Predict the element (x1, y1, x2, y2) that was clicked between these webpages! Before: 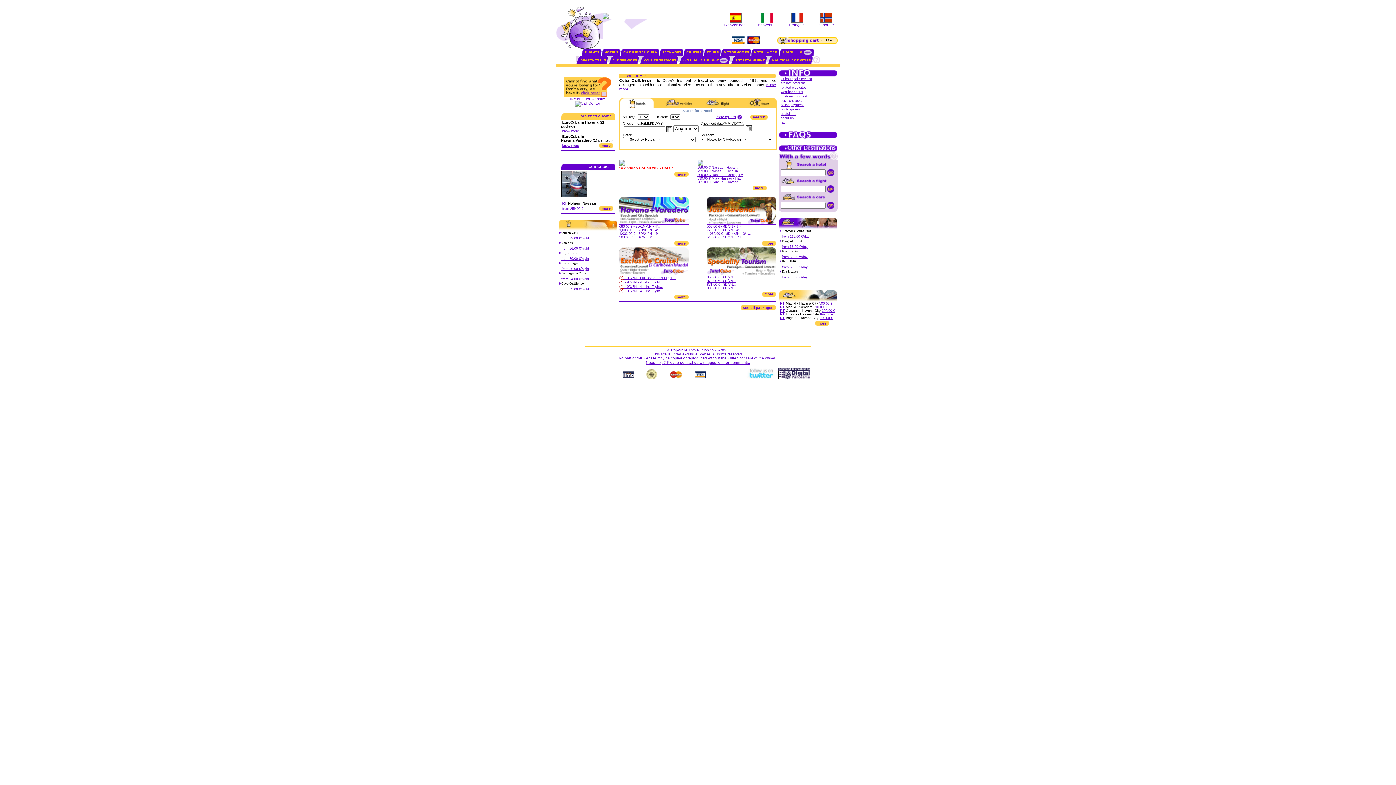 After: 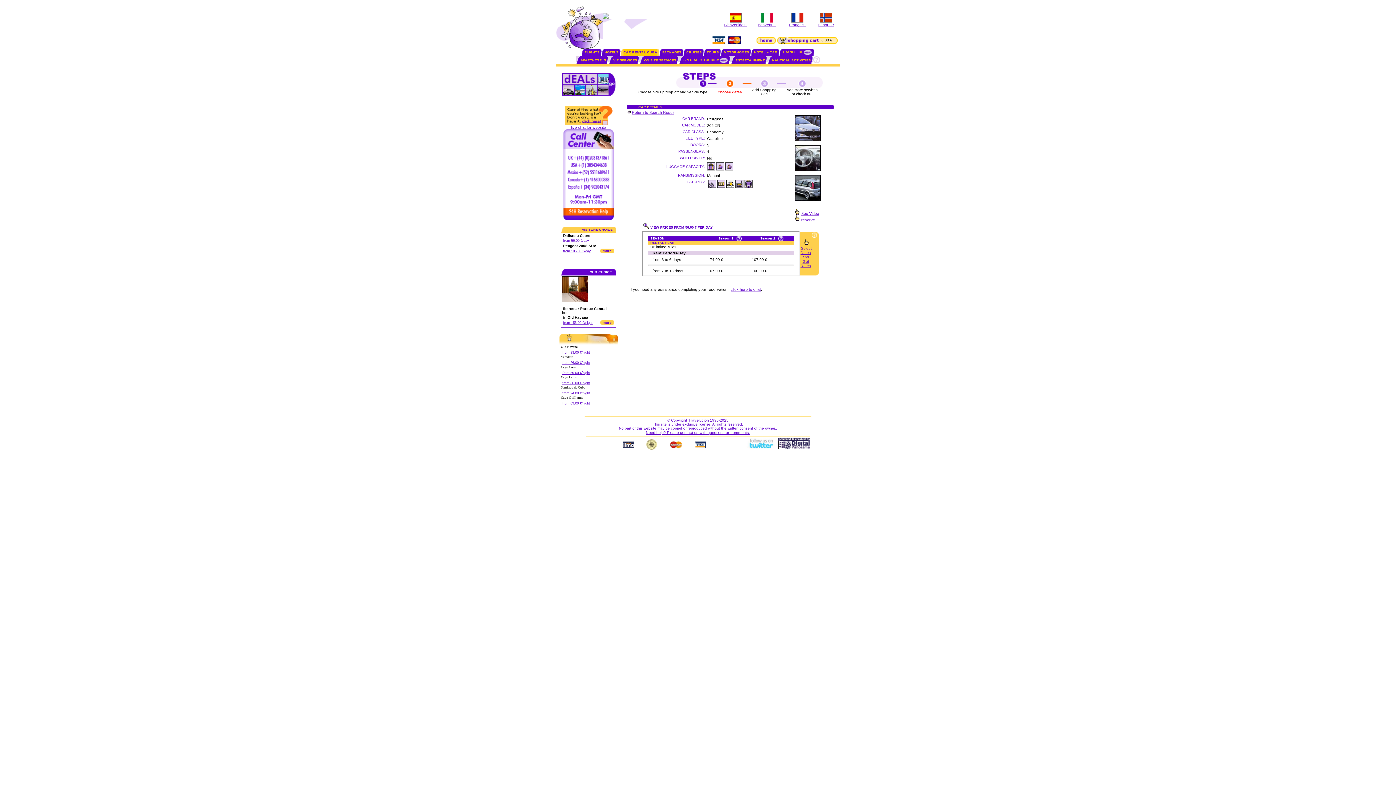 Action: label: from 56.00 €/day bbox: (782, 245, 807, 248)